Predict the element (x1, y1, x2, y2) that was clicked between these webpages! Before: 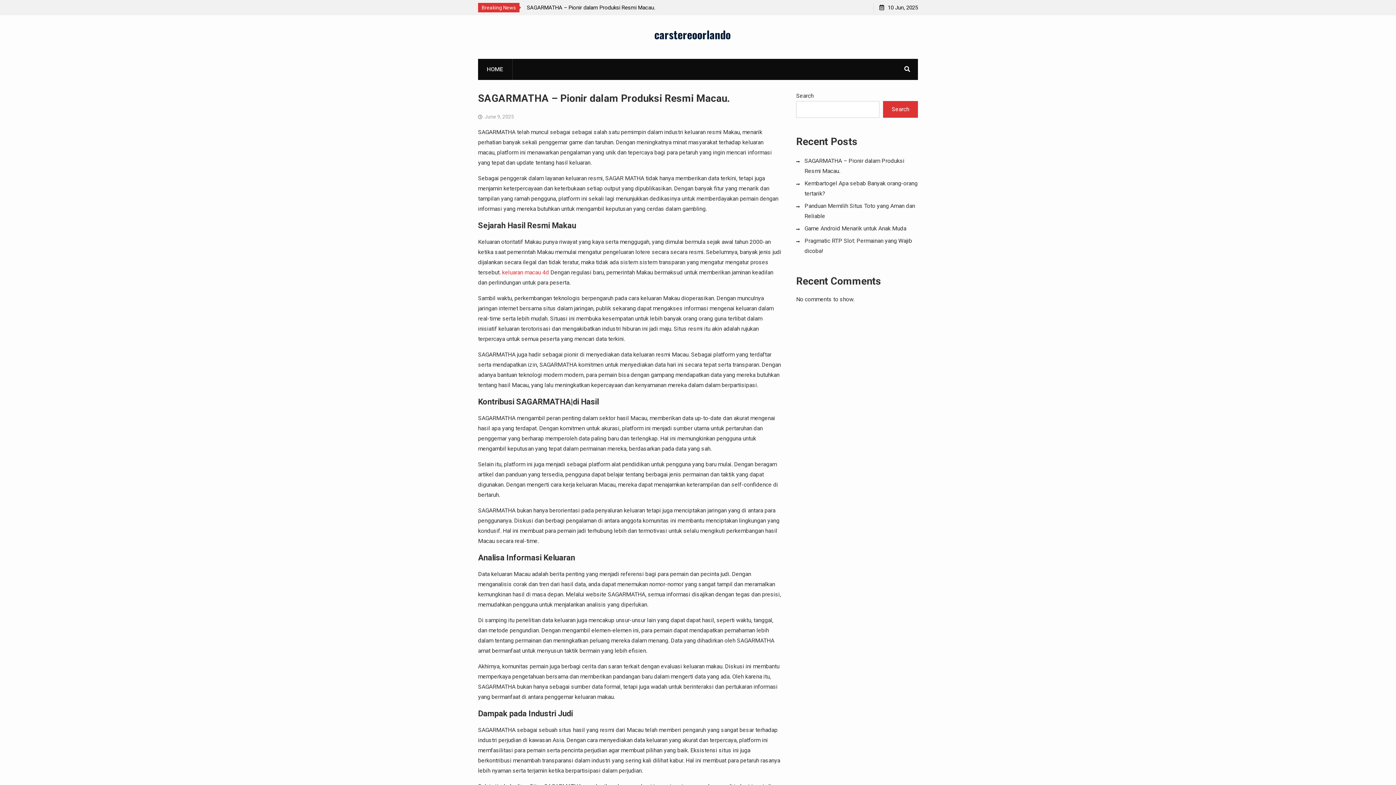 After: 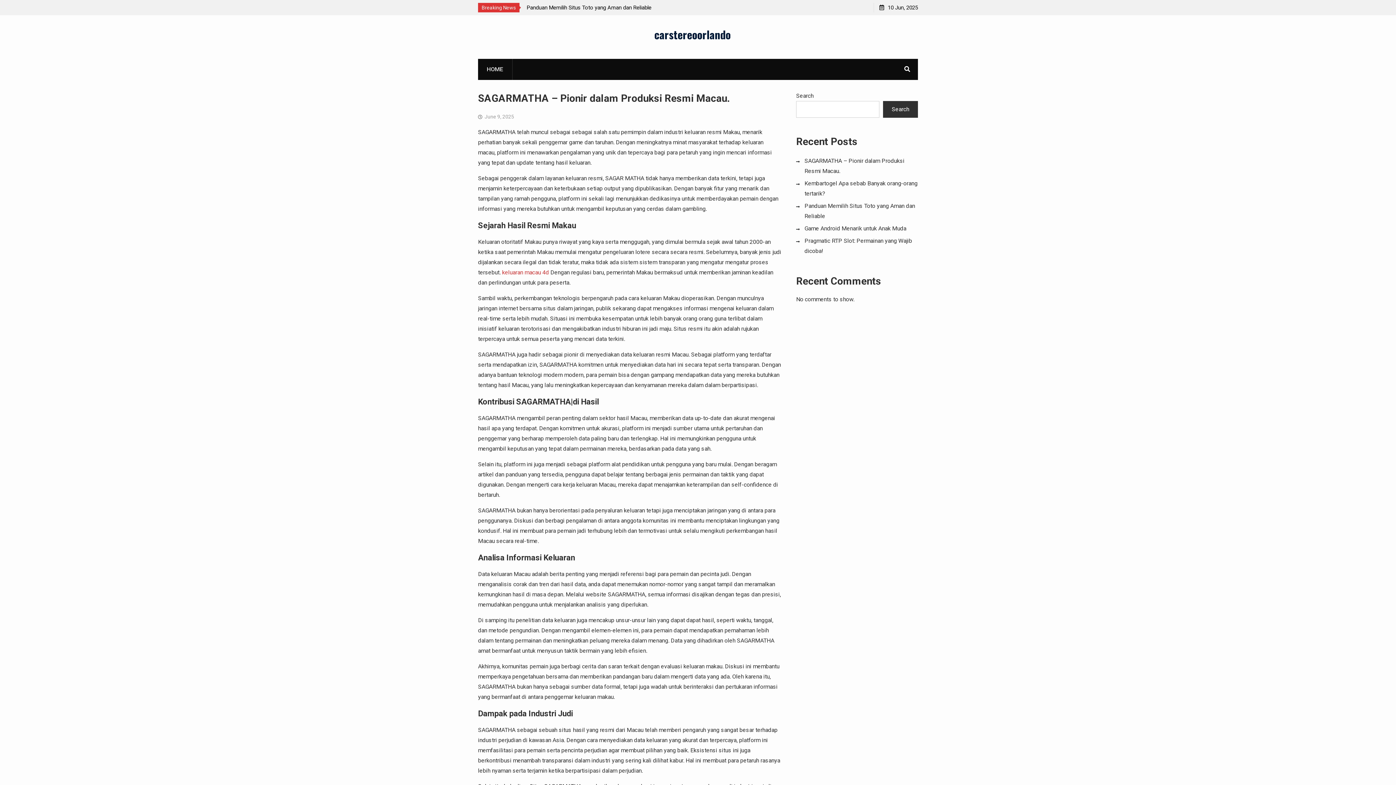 Action: label: Search bbox: (883, 101, 918, 117)